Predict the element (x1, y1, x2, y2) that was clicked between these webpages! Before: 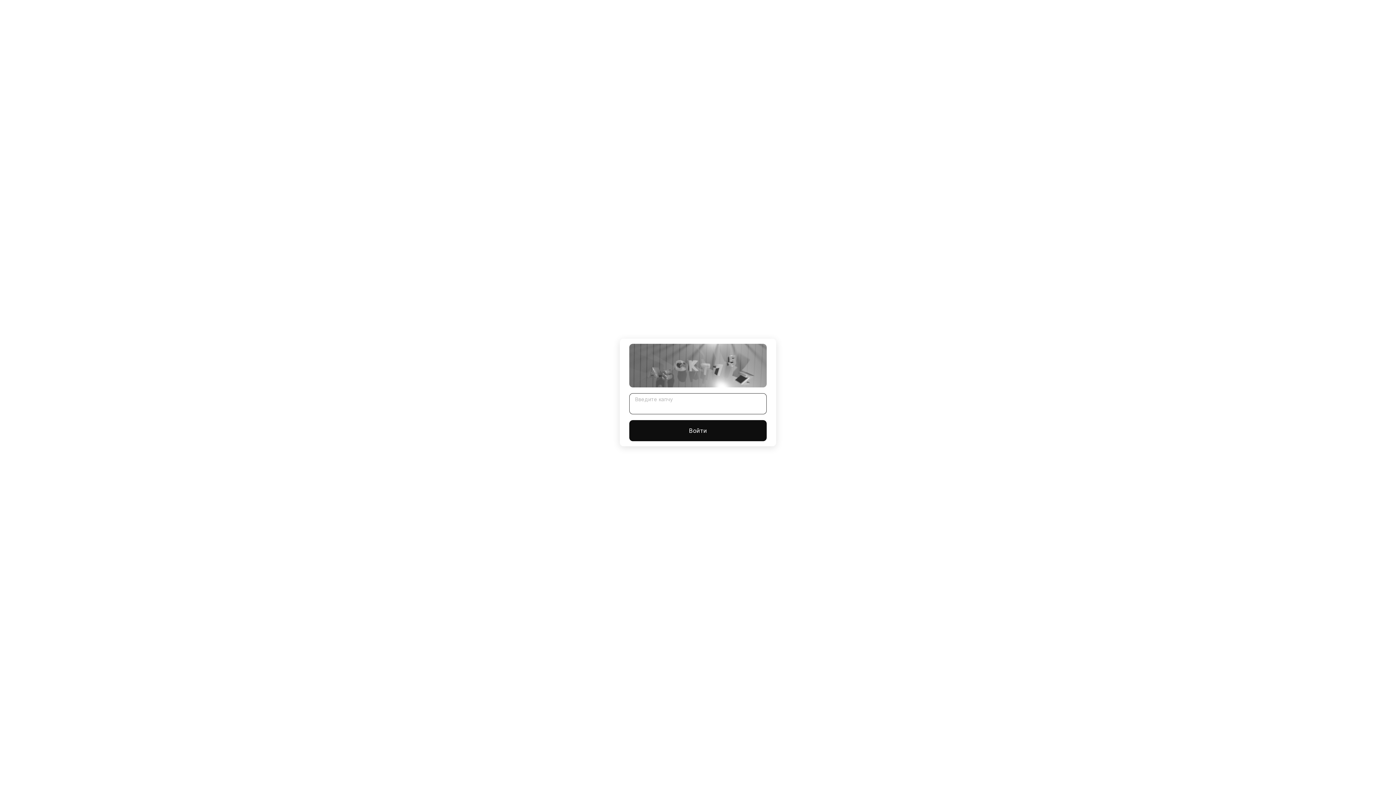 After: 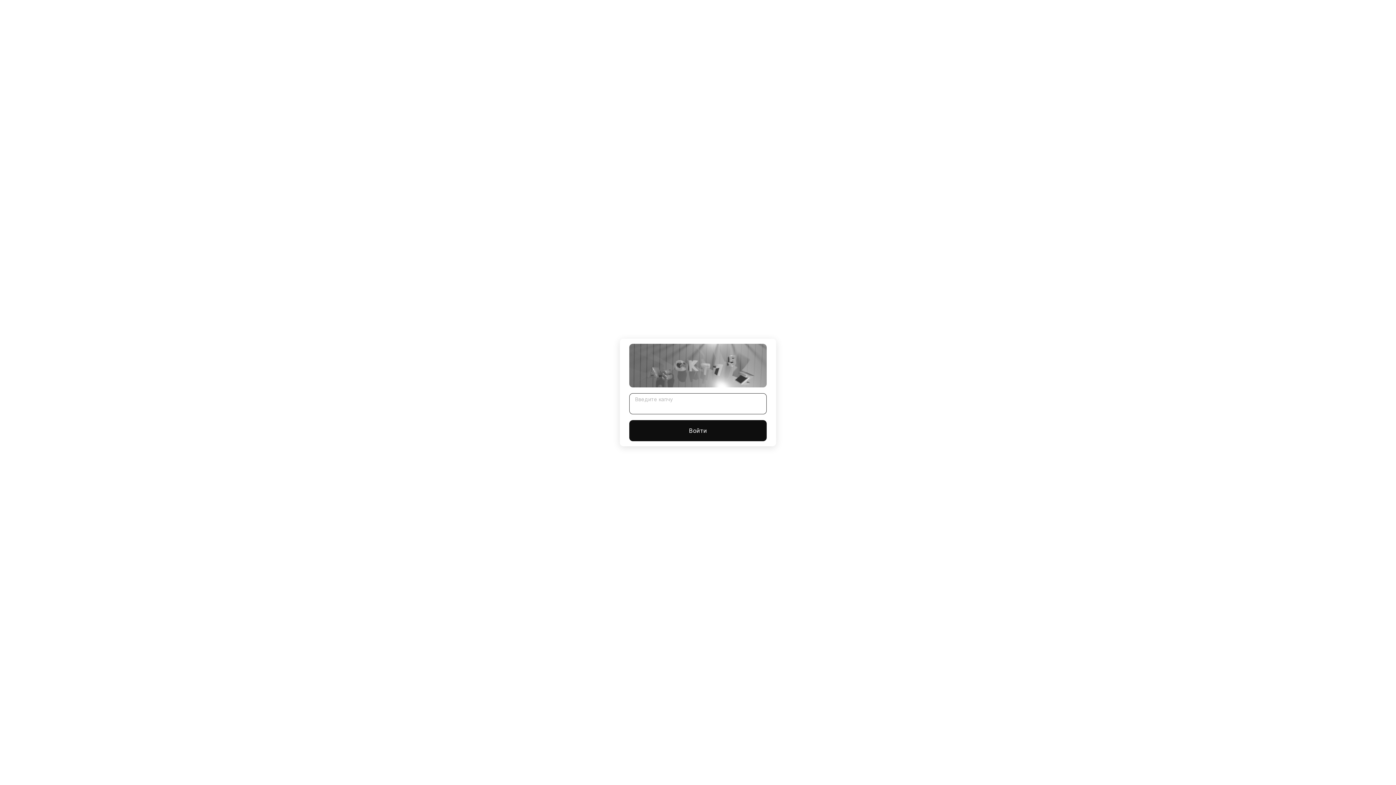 Action: bbox: (629, 420, 766, 441) label: Войти